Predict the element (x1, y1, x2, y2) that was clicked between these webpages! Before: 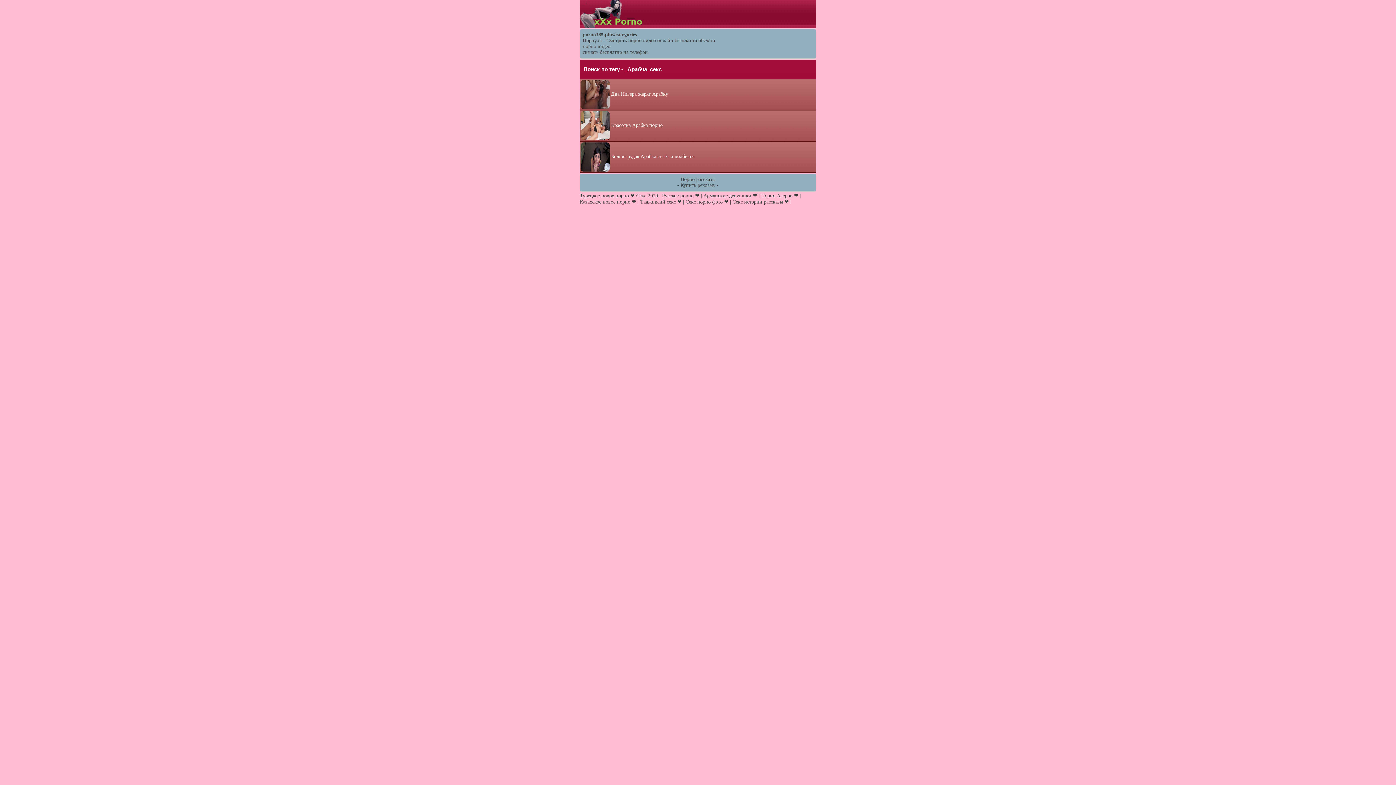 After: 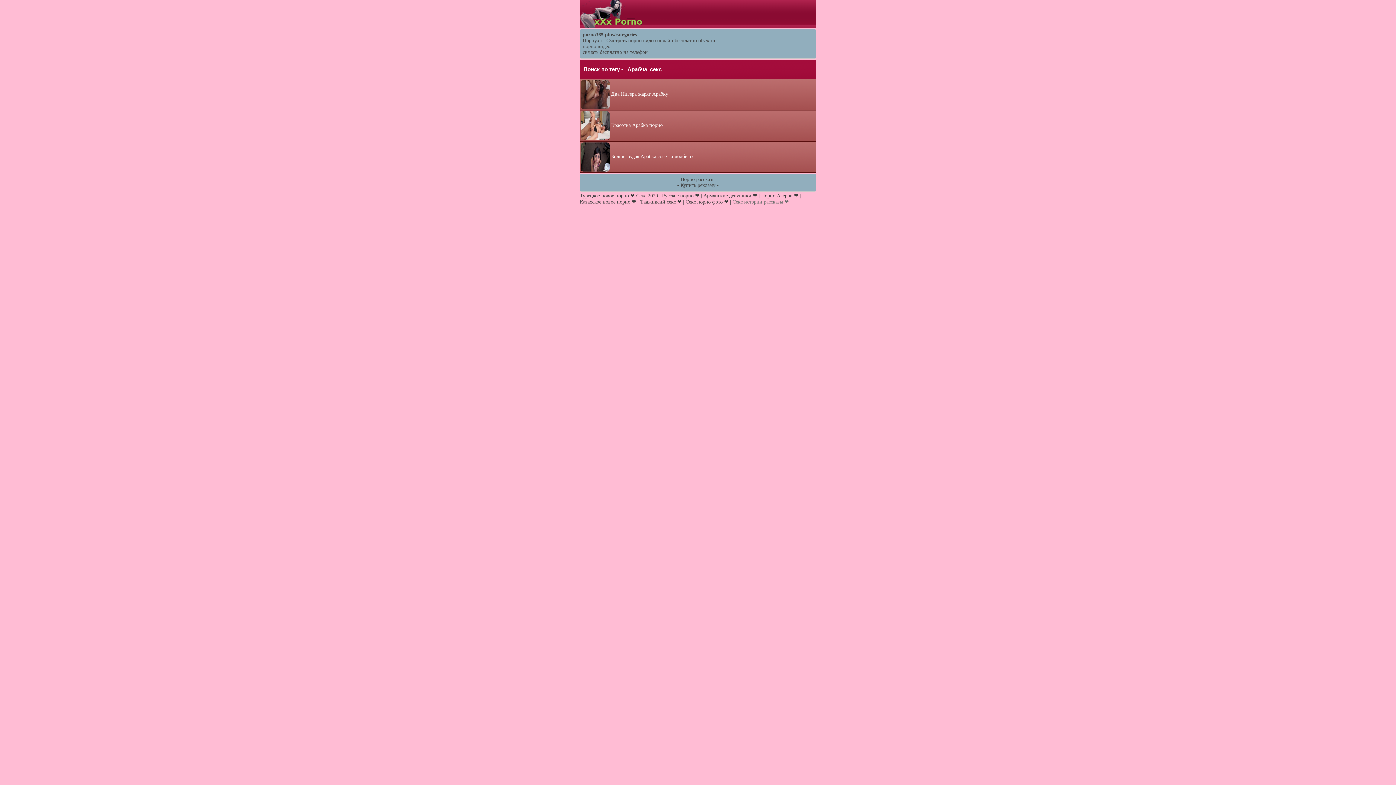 Action: bbox: (732, 199, 789, 204) label: Секс истории рассказы ❤